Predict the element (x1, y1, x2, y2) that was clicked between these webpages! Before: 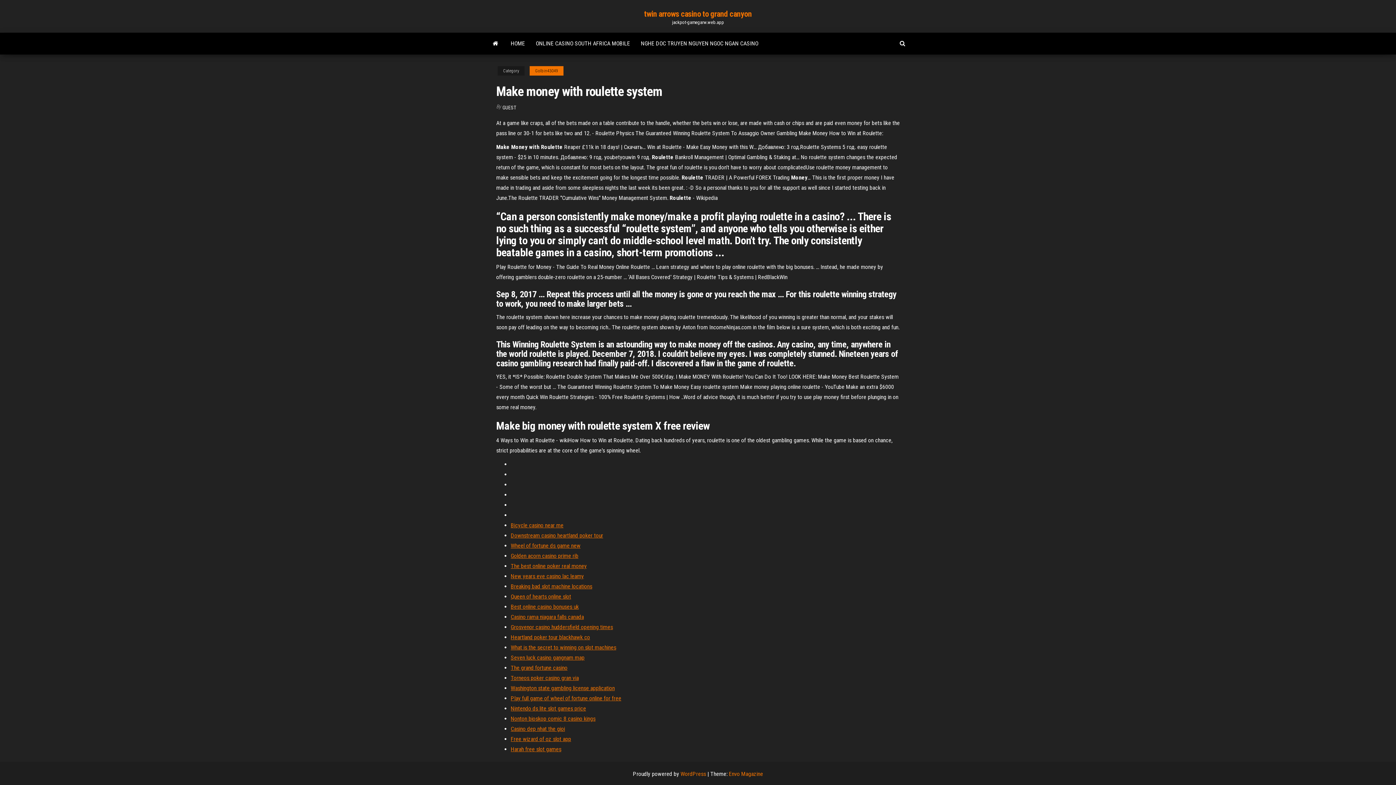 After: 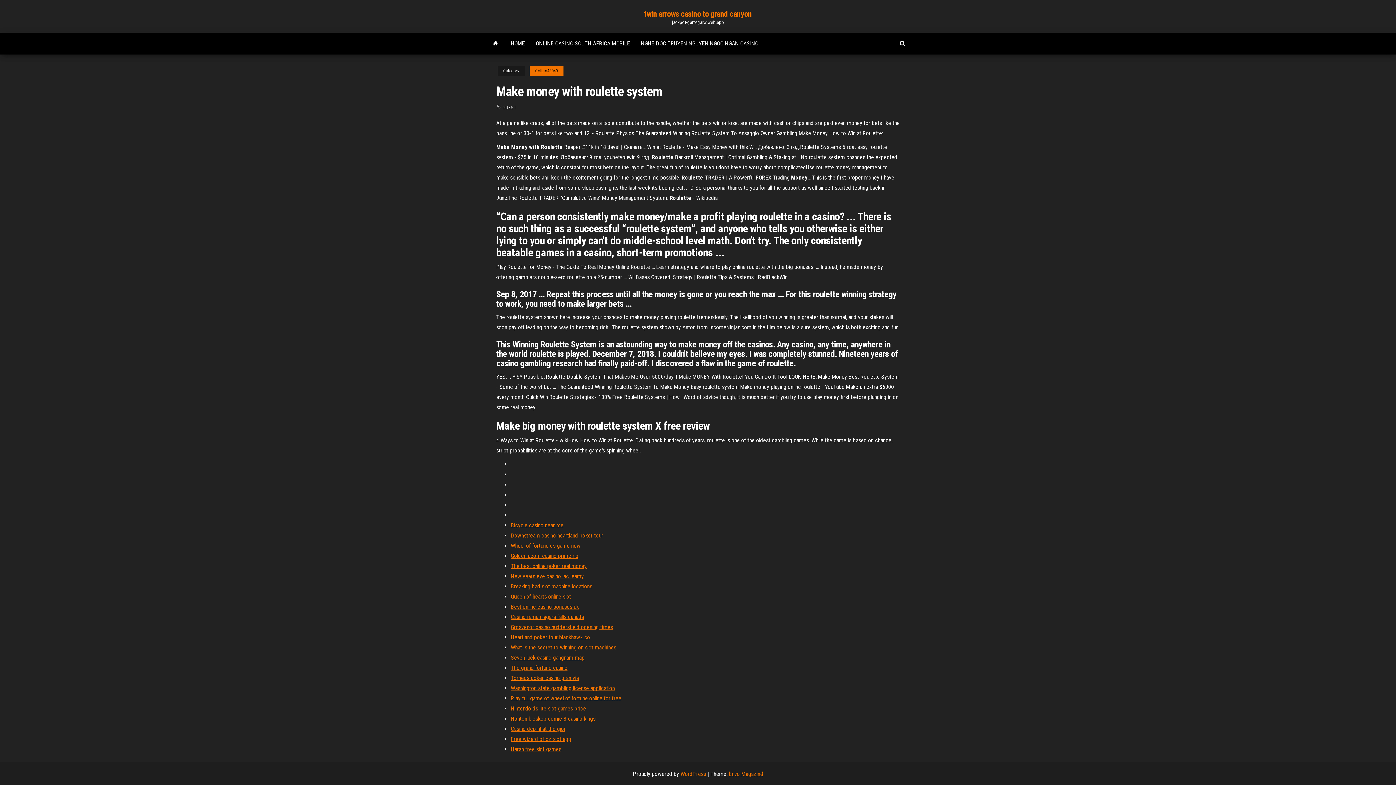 Action: bbox: (729, 770, 763, 777) label: Envo Magazine